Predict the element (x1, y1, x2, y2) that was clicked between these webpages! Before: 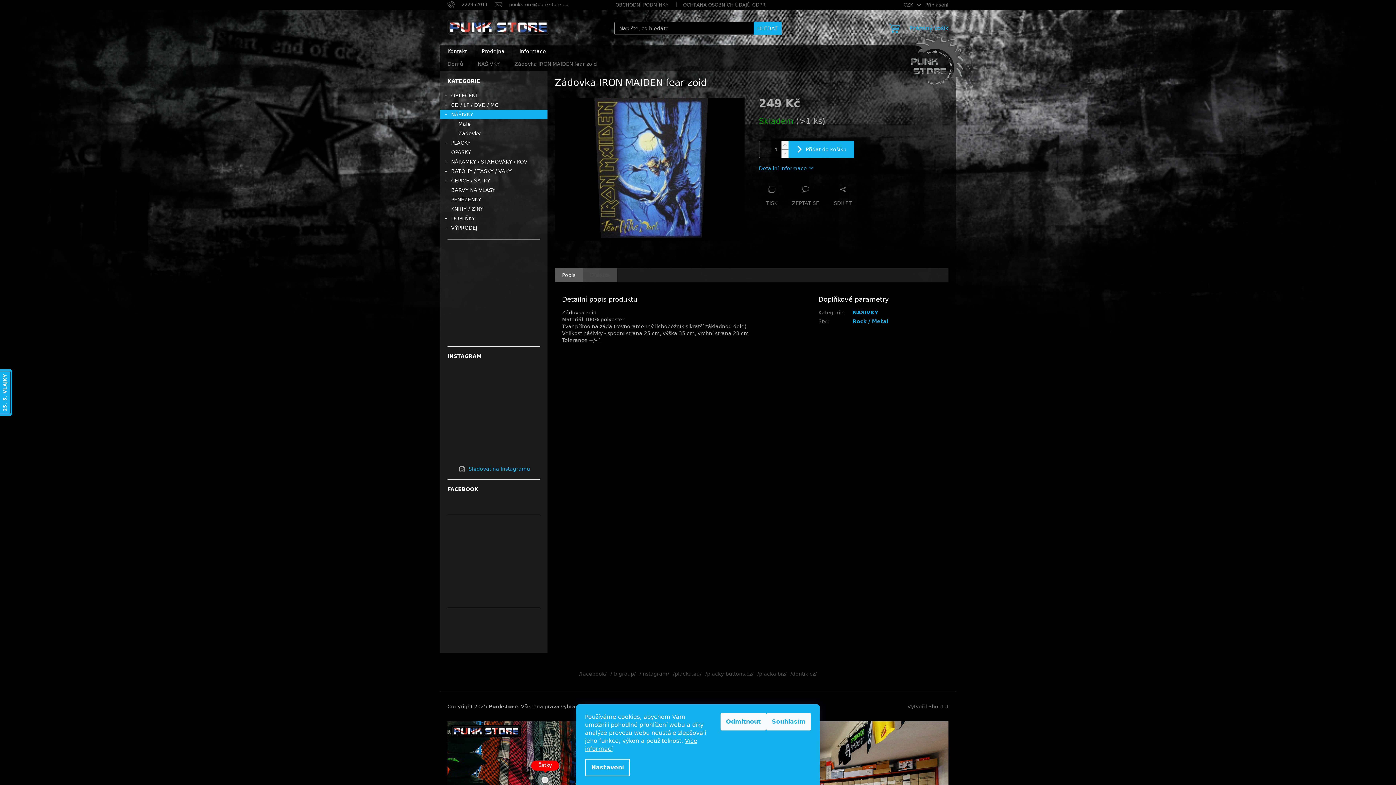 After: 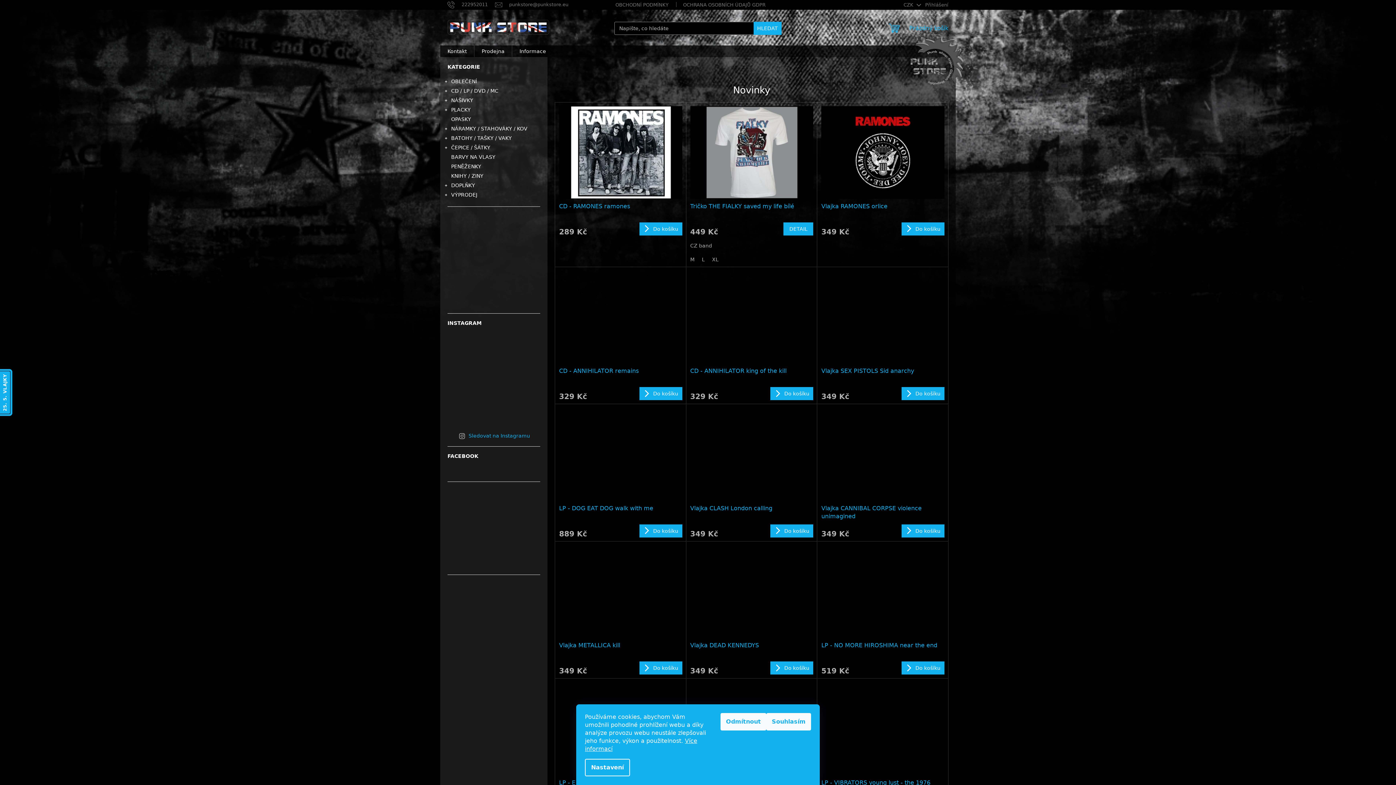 Action: bbox: (440, 57, 470, 71) label: Domů